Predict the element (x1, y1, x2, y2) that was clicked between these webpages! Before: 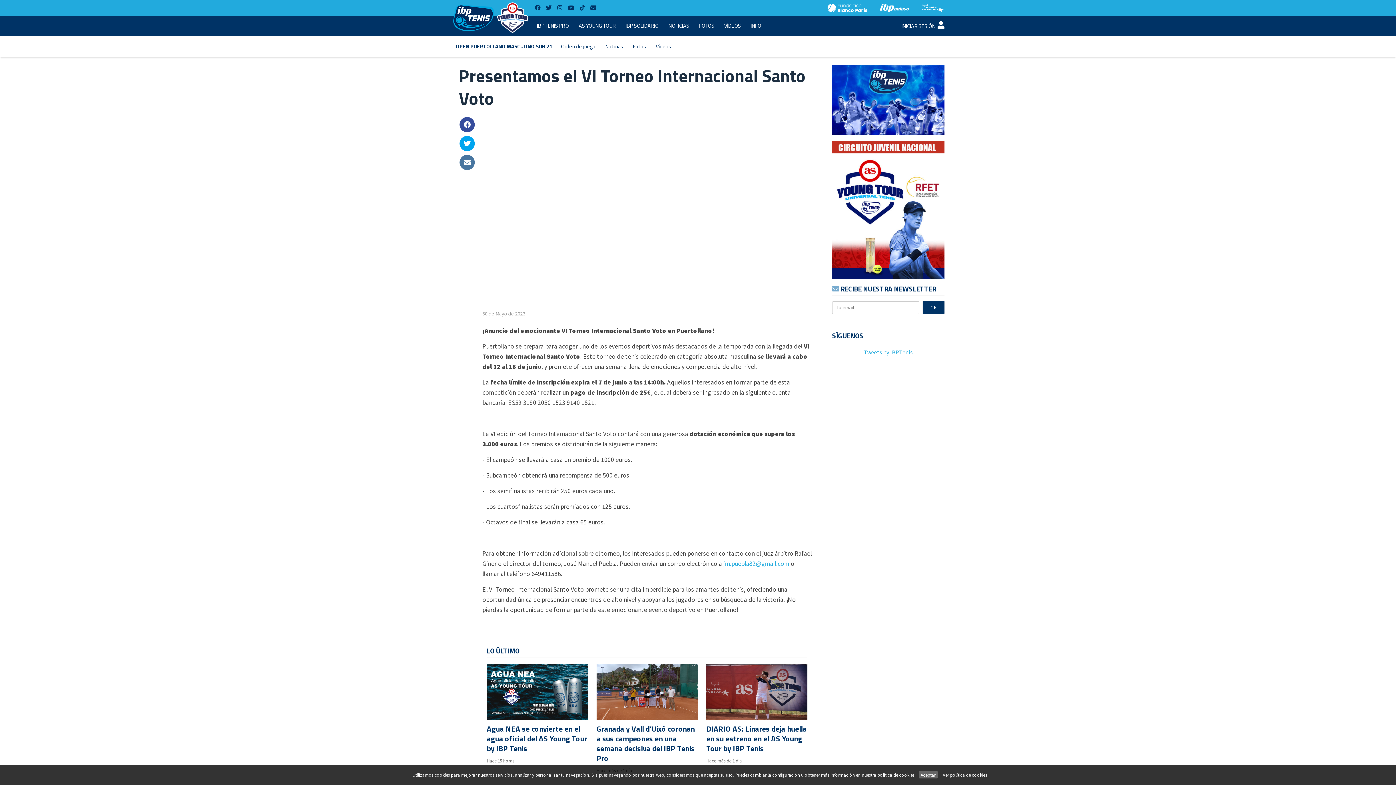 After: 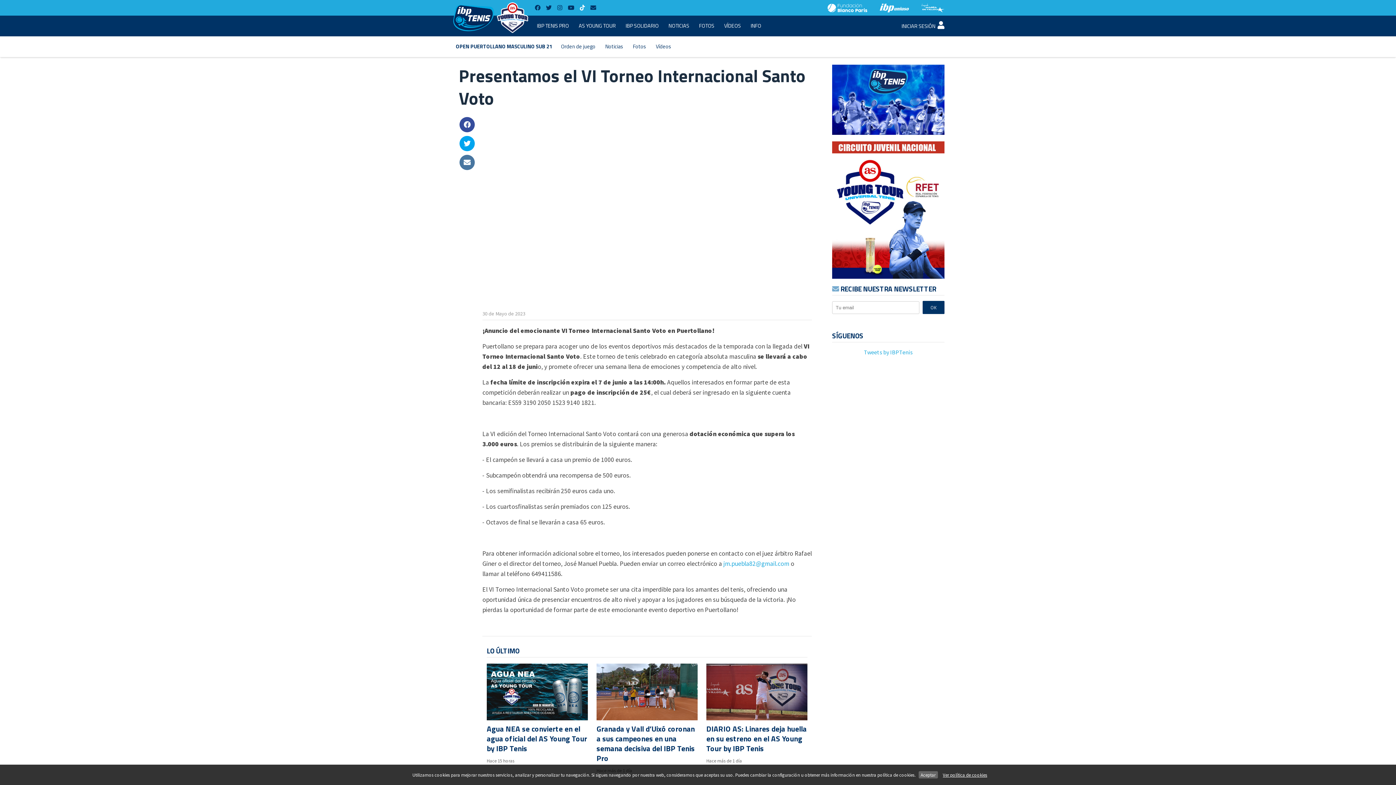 Action: bbox: (577, 0, 587, 14)